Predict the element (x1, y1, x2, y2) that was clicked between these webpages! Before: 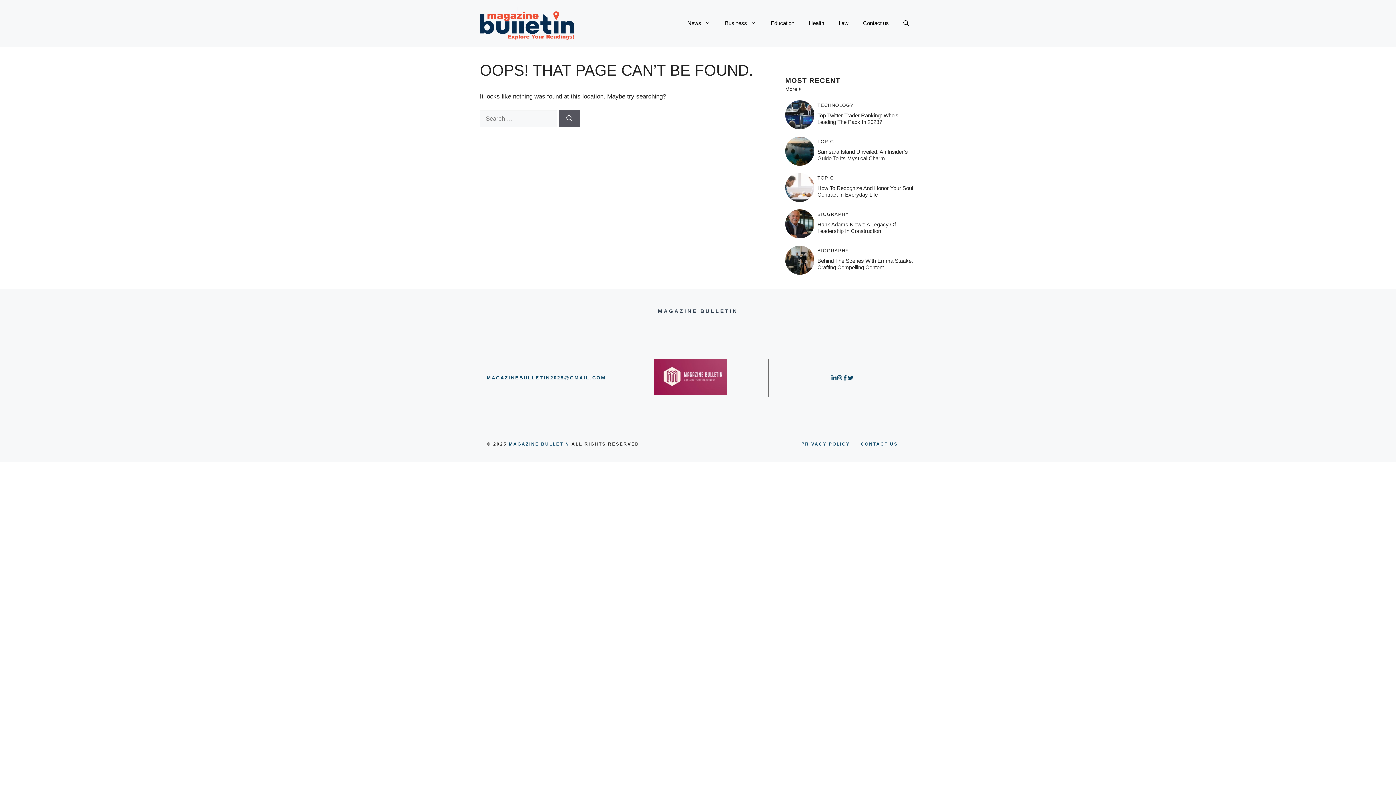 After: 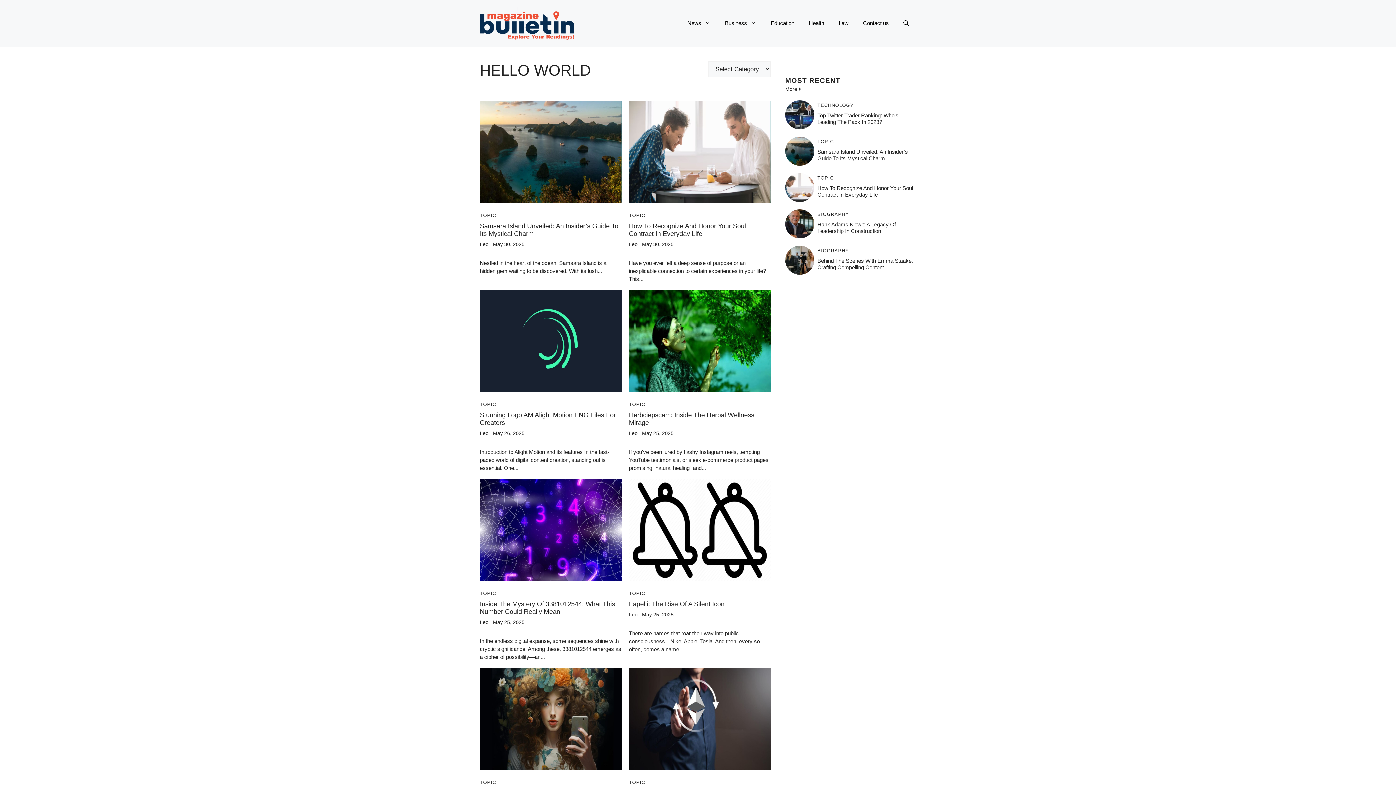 Action: label: TOPIC bbox: (817, 139, 834, 143)